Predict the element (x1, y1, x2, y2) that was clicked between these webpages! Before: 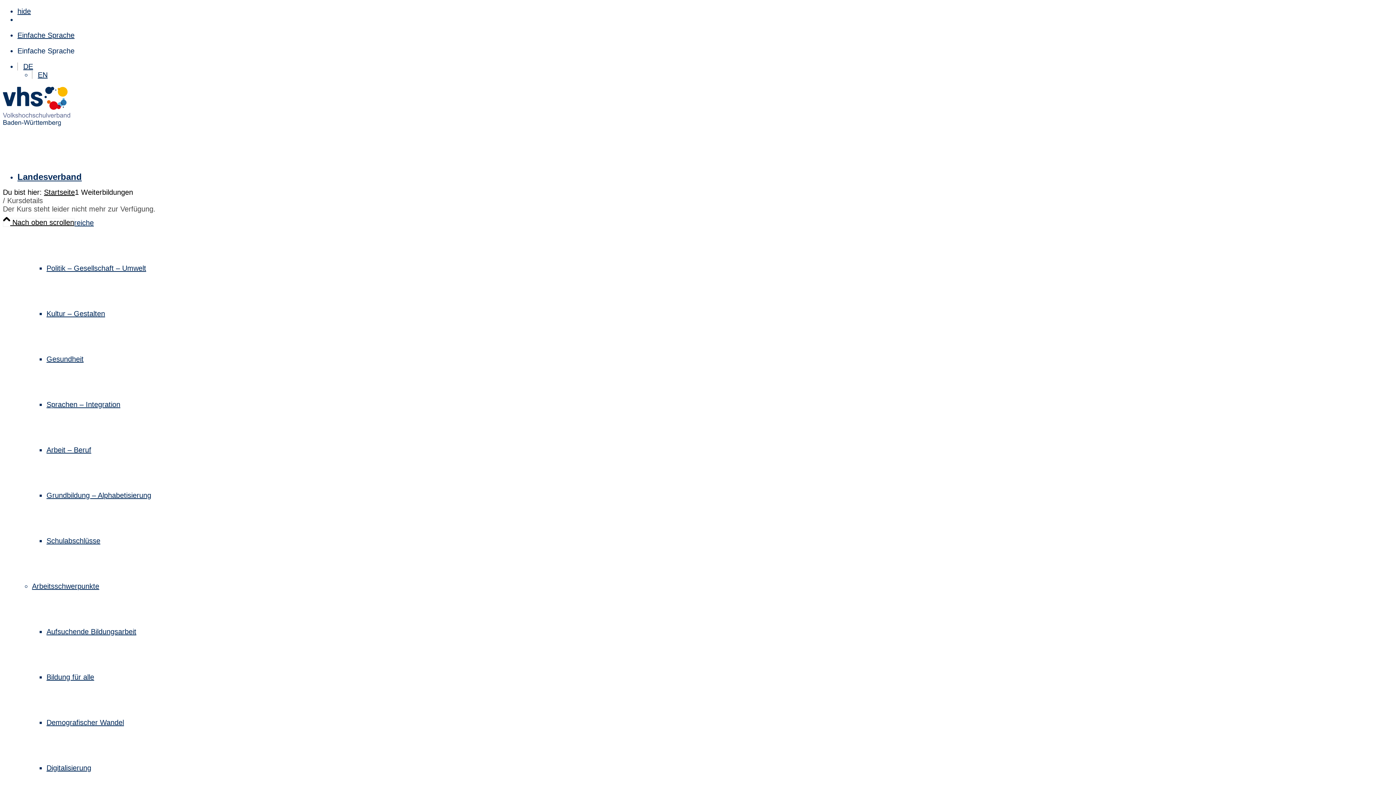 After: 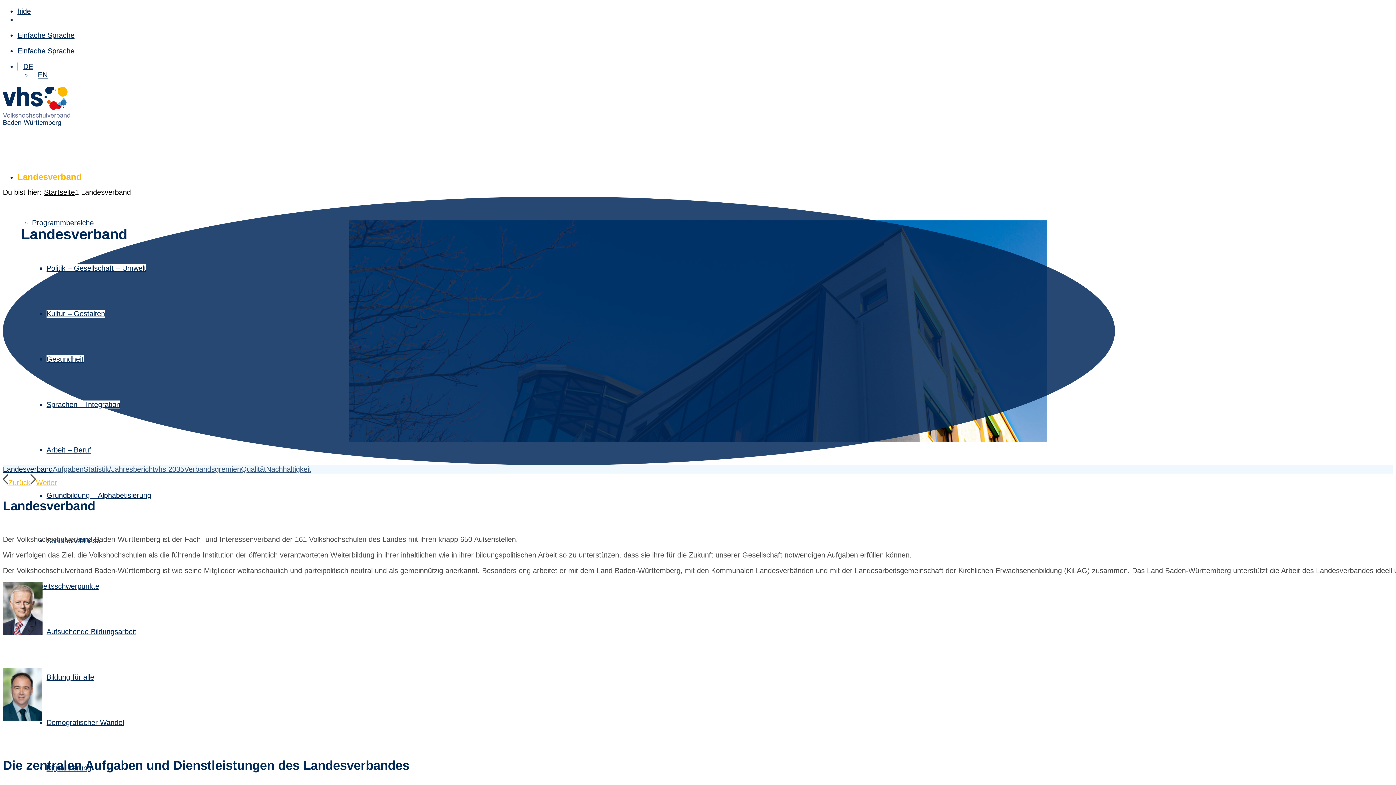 Action: bbox: (17, 172, 81, 181) label: Landesverband